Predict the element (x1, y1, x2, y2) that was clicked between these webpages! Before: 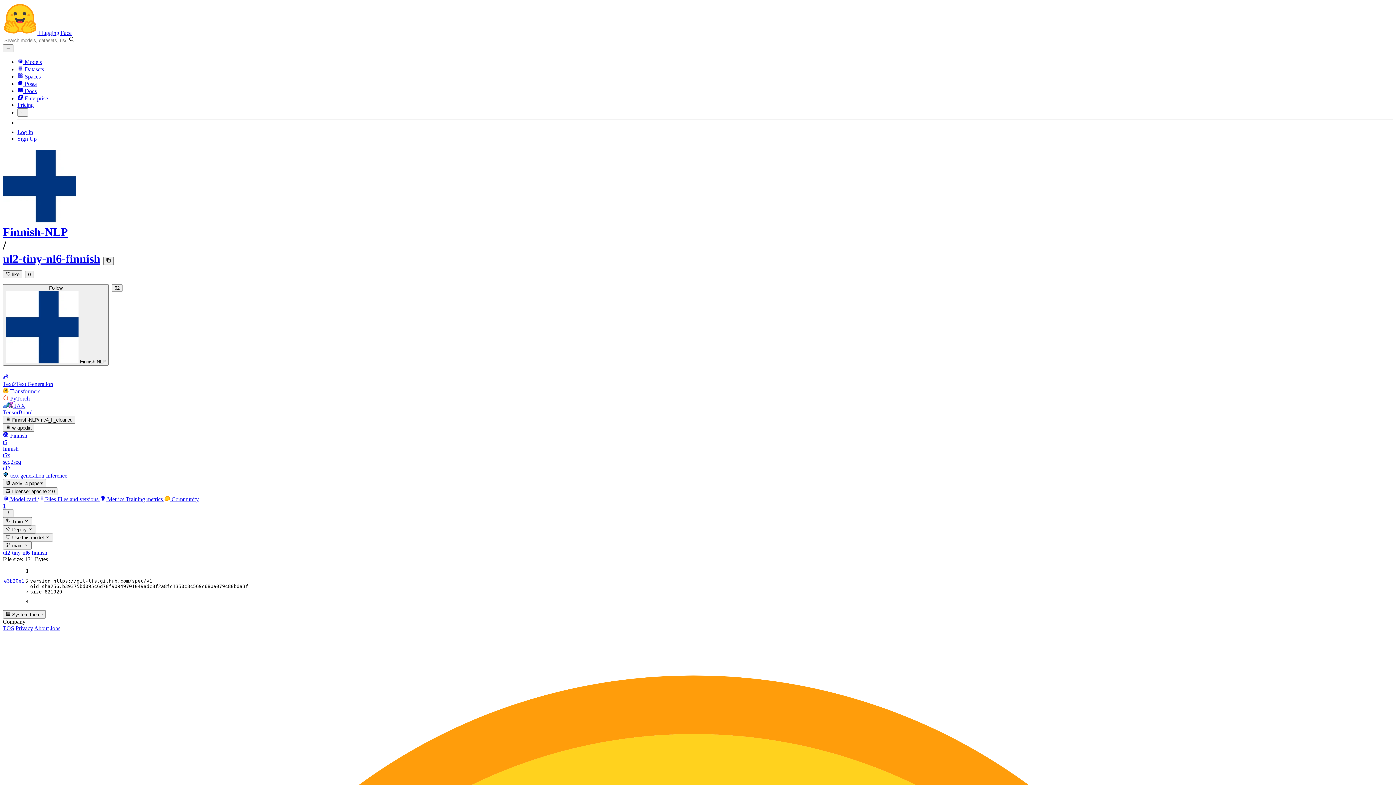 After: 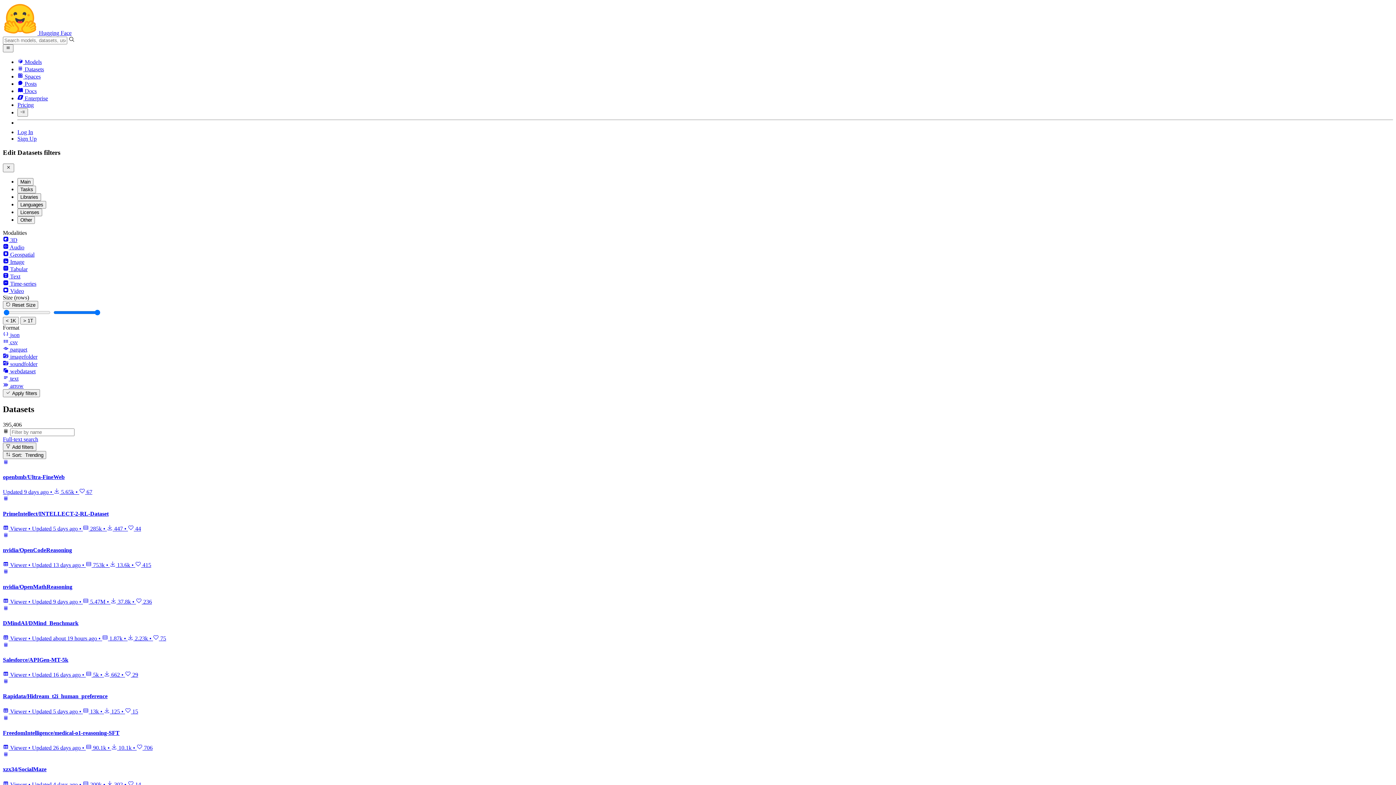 Action: label:  Datasets bbox: (17, 66, 44, 72)